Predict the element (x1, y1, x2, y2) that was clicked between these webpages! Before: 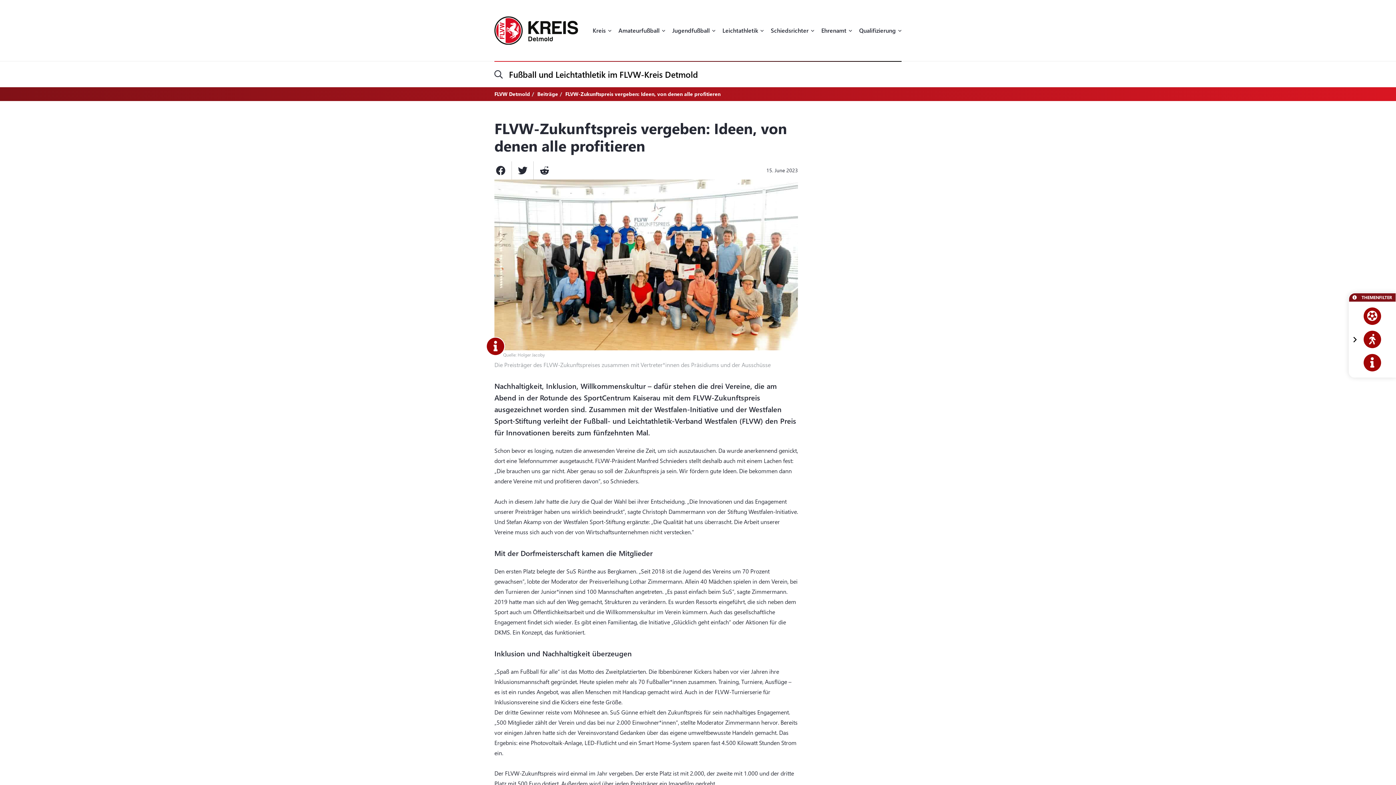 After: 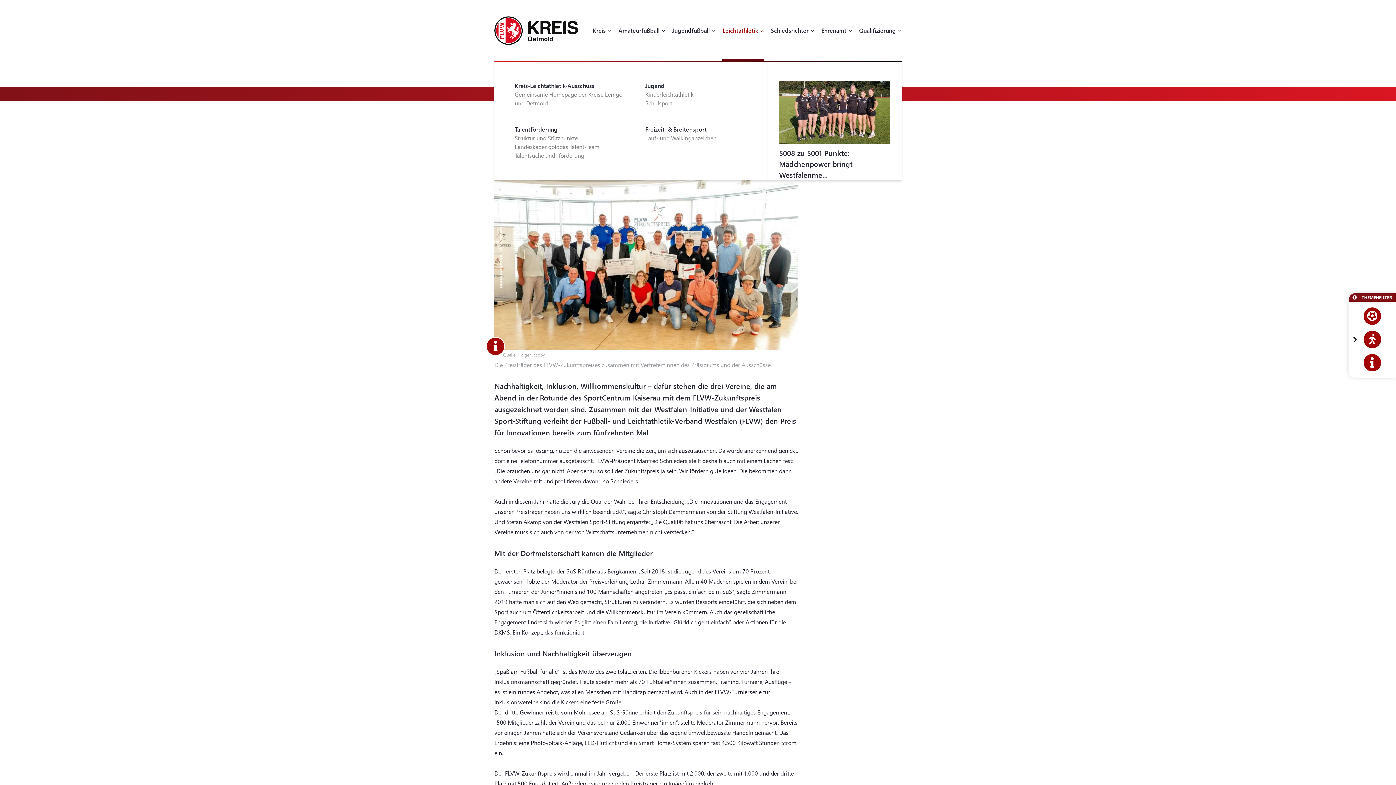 Action: bbox: (722, 26, 764, 61) label: Leichtathletik